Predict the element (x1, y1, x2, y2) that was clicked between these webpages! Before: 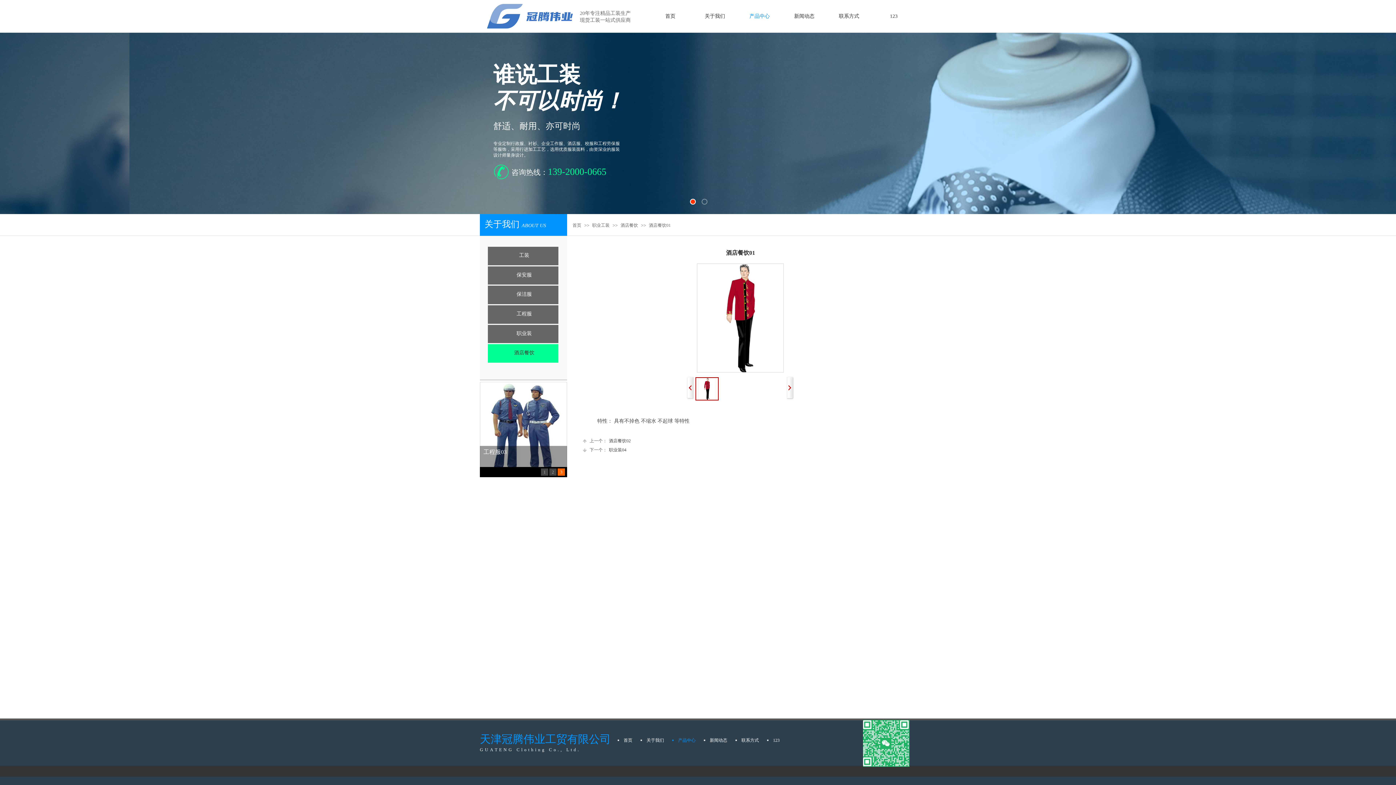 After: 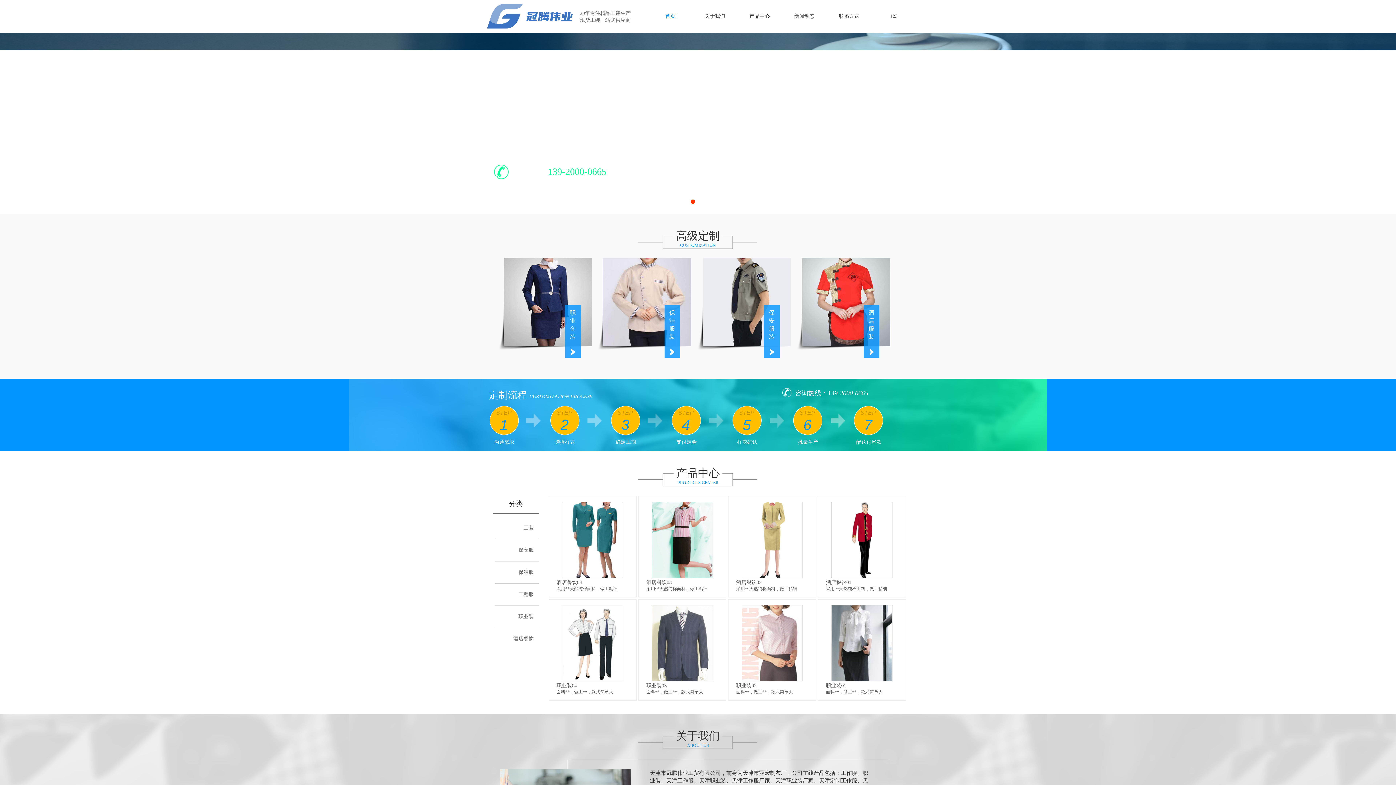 Action: bbox: (616, 735, 639, 746) label: 首页